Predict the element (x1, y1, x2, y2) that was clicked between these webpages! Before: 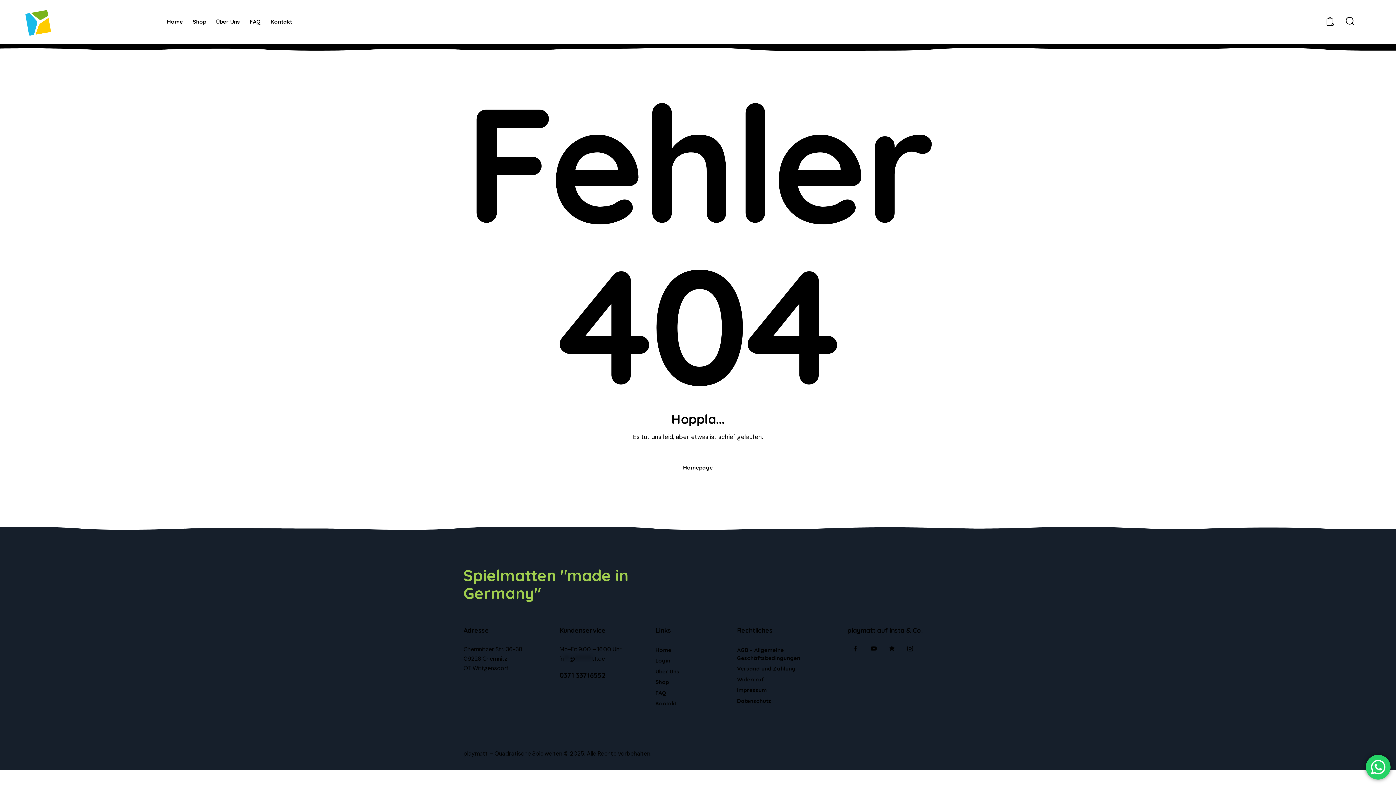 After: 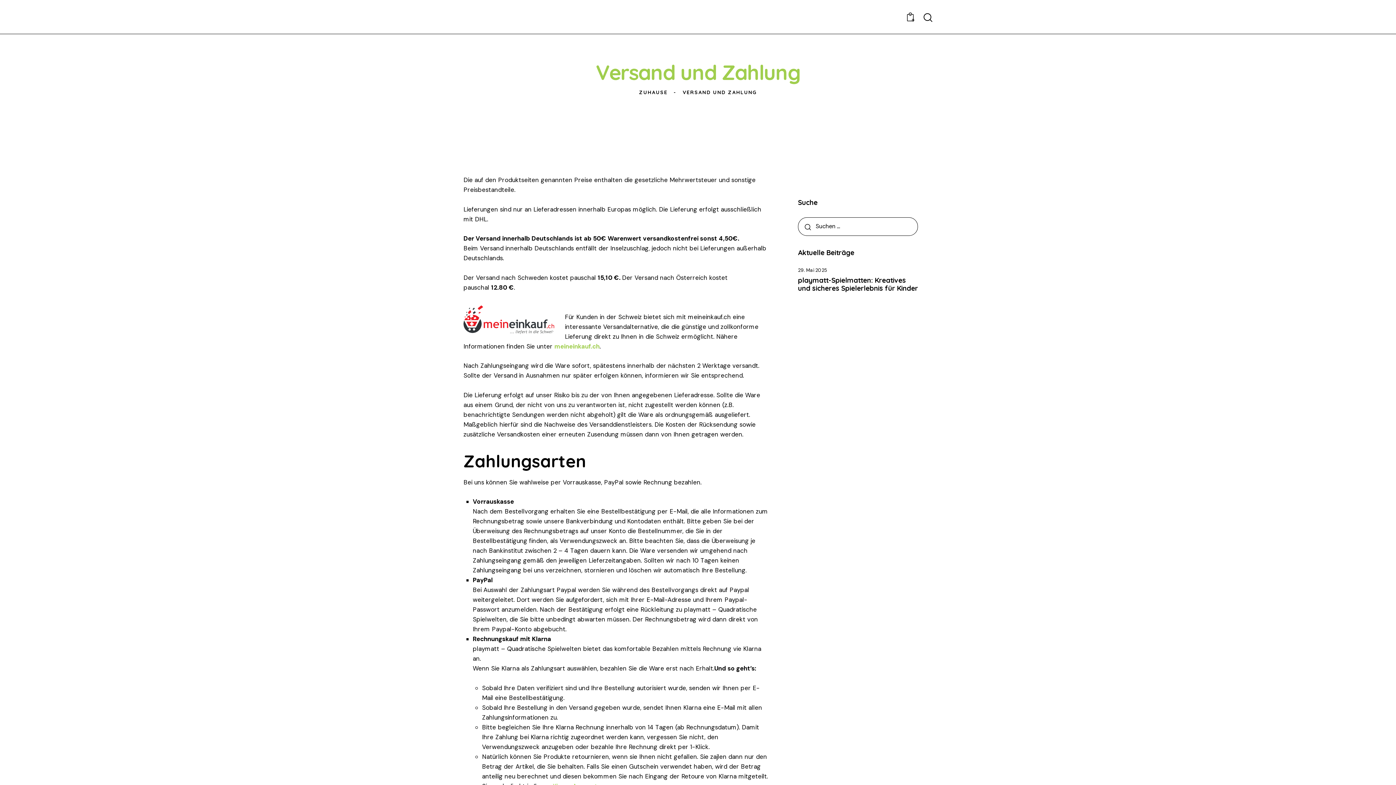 Action: label: Versand und Zahlung bbox: (737, 663, 795, 674)